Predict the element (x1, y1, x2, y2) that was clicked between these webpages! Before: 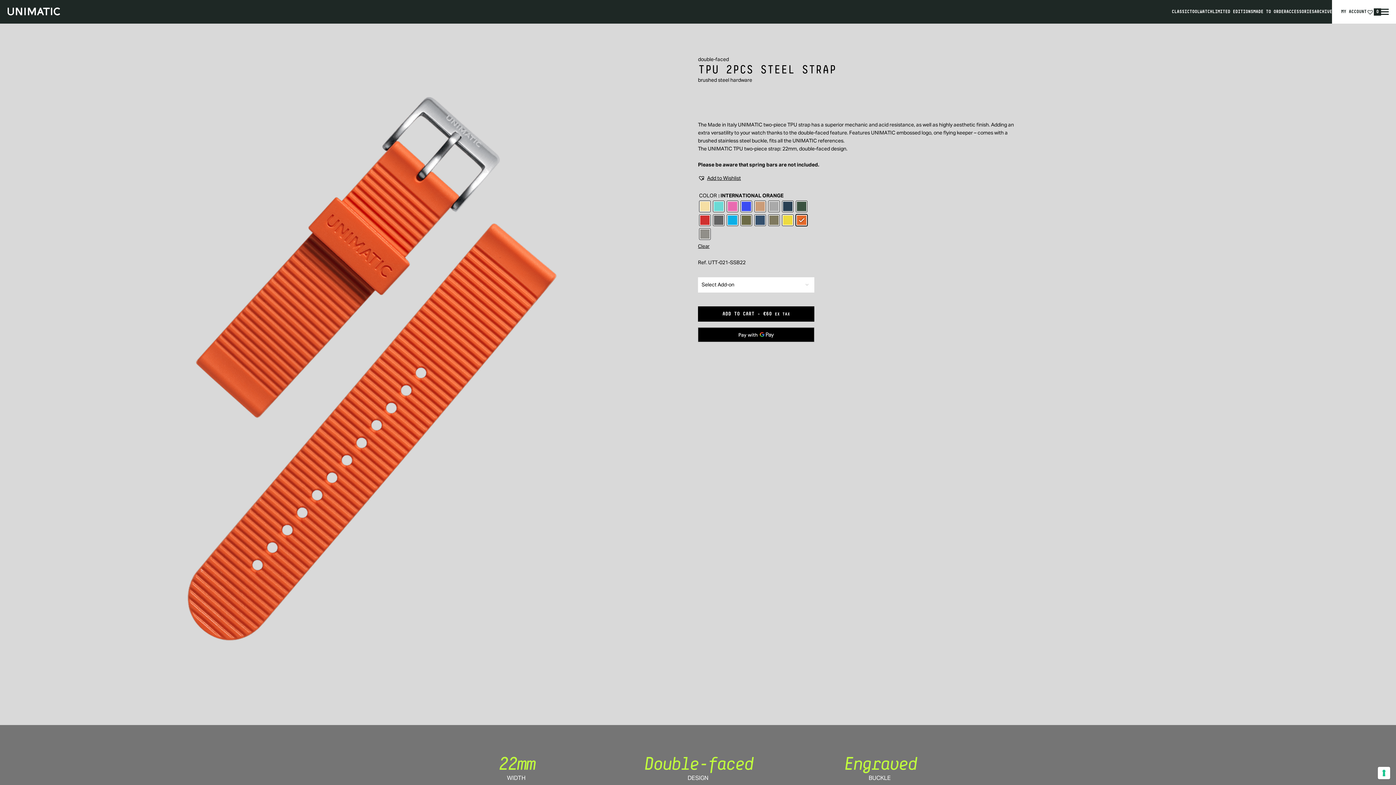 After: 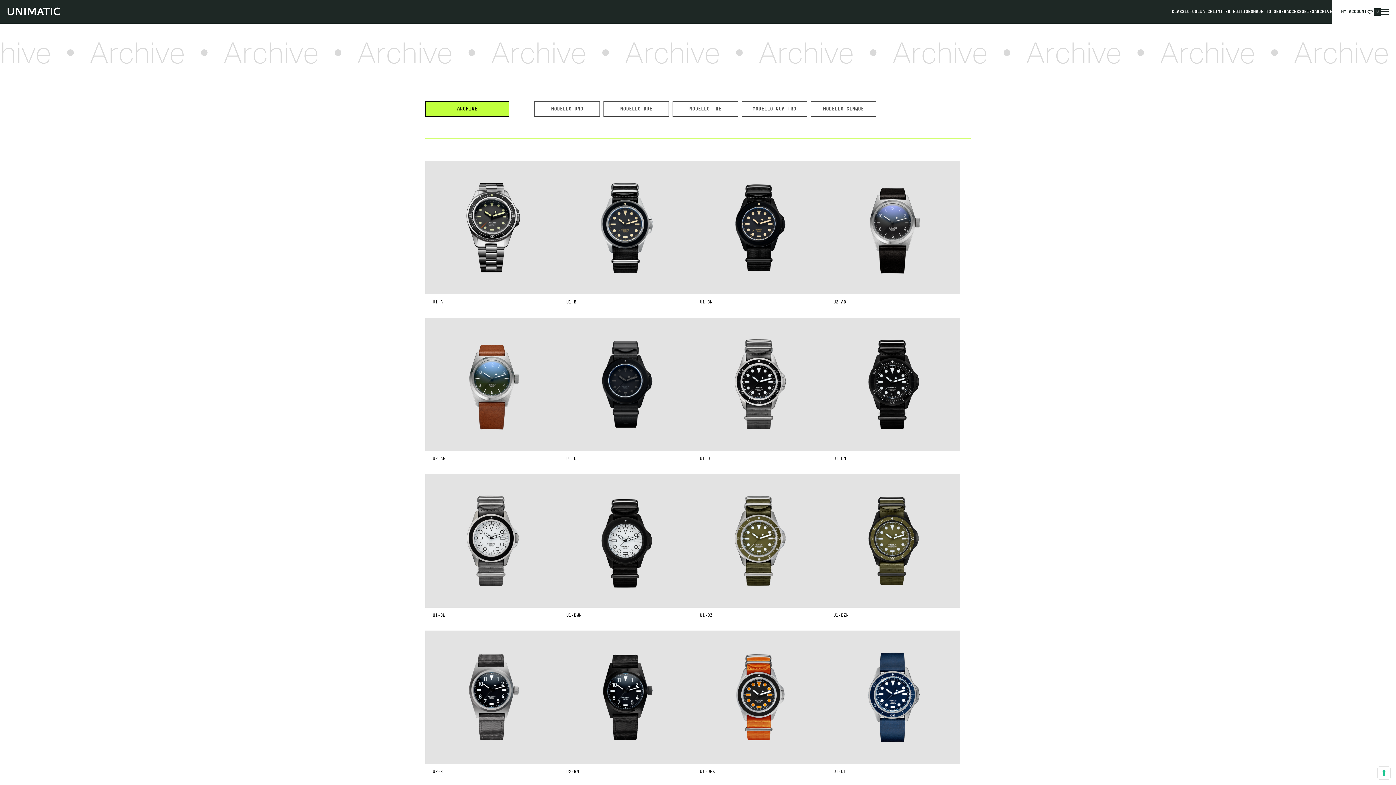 Action: bbox: (1314, 9, 1332, 14) label: ARCHIVE